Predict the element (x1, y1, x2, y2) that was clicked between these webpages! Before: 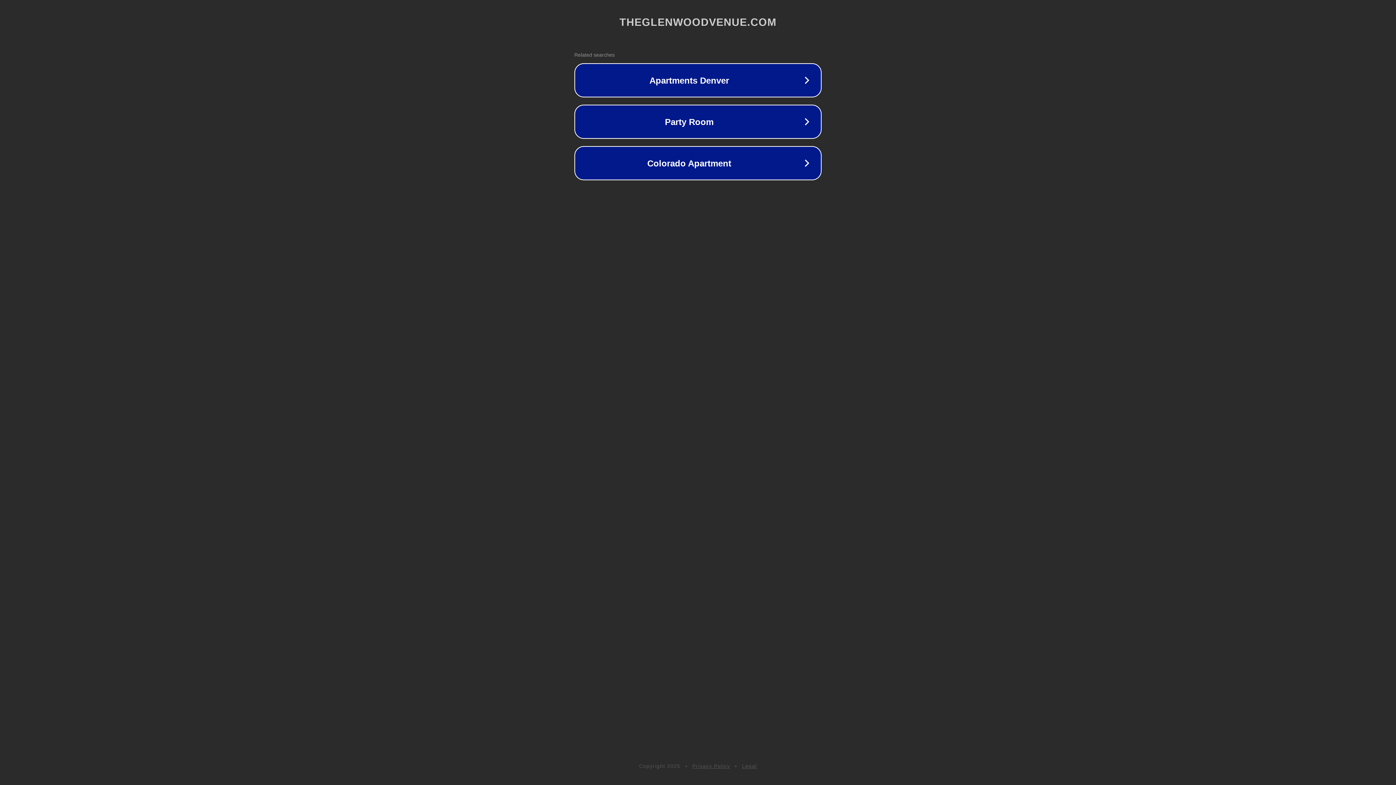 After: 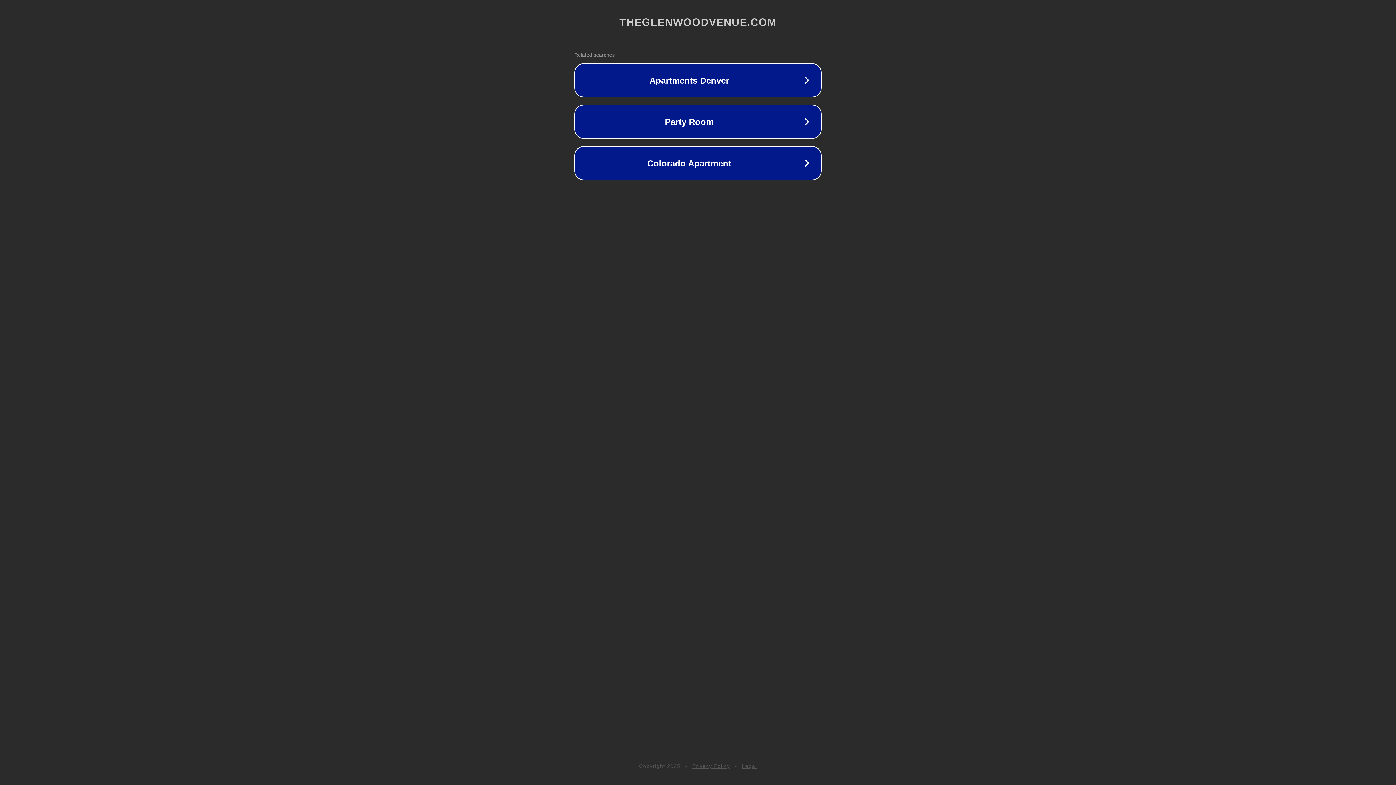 Action: label: Legal bbox: (742, 763, 757, 769)